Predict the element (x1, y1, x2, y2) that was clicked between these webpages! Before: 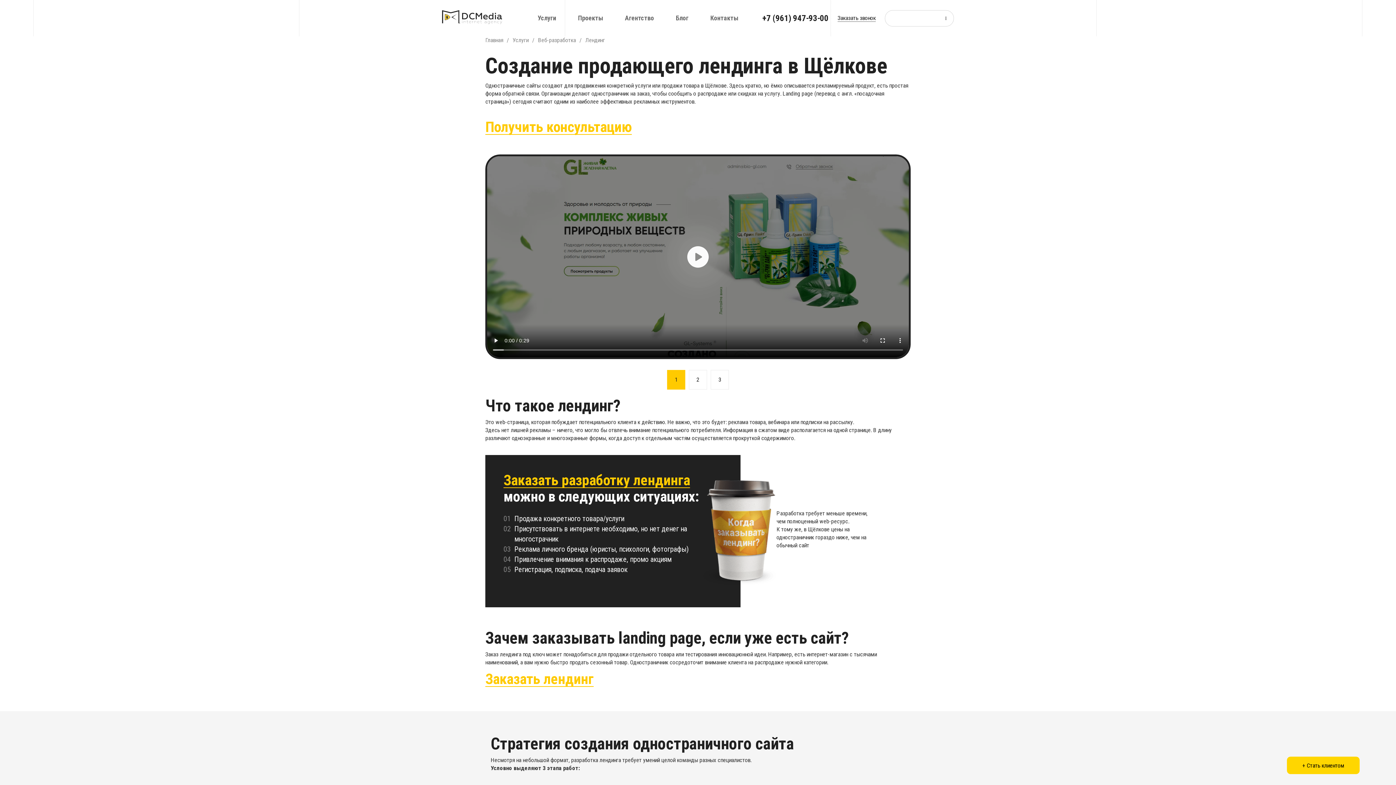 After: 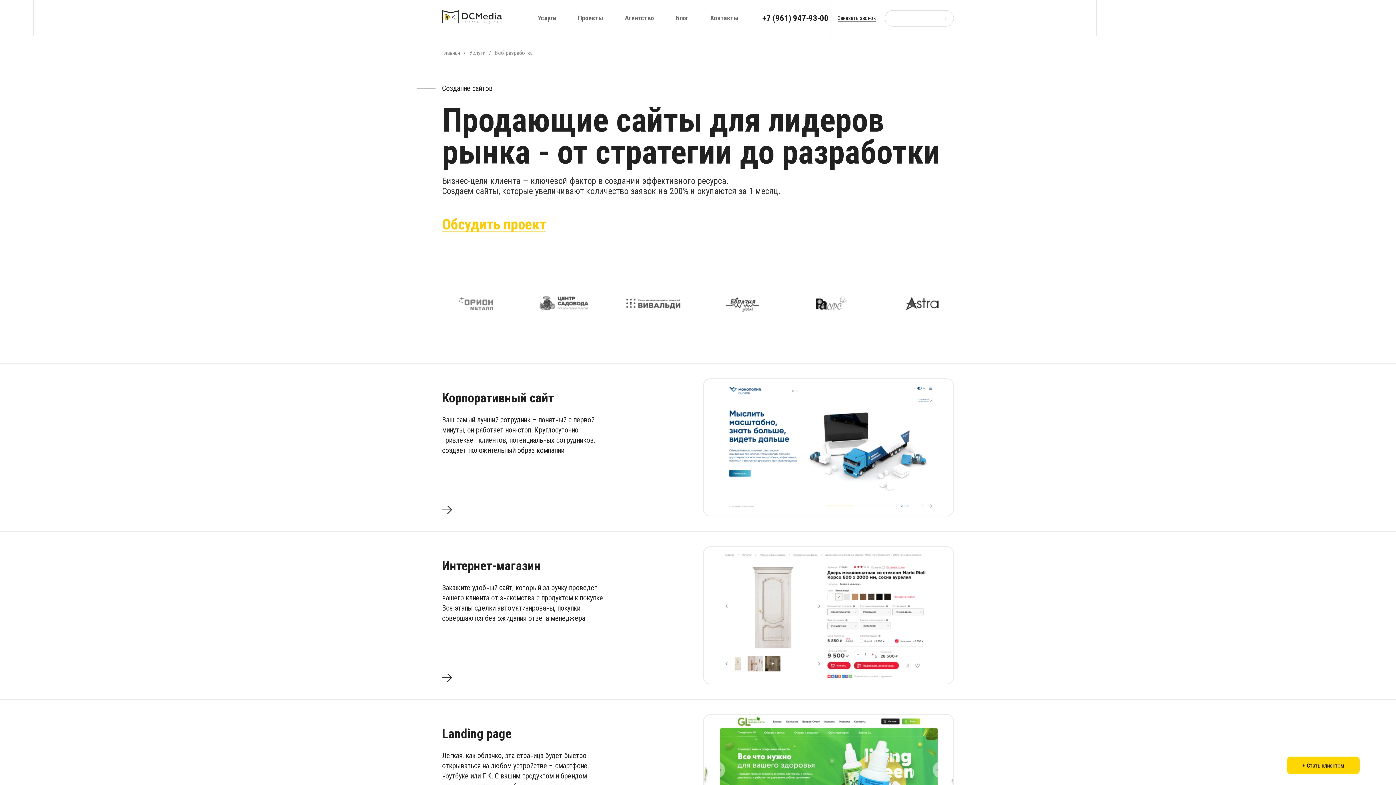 Action: bbox: (538, 36, 576, 43) label: Веб-разработка